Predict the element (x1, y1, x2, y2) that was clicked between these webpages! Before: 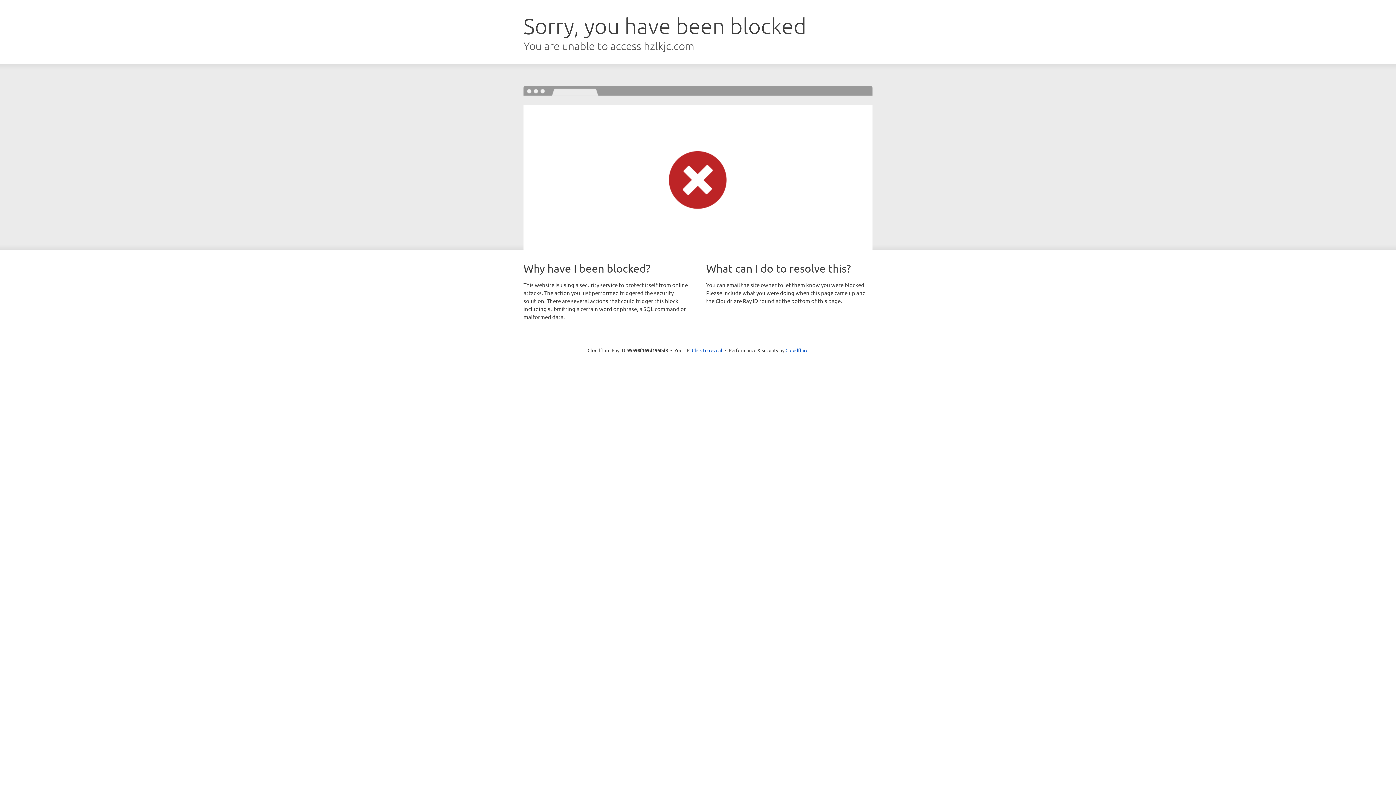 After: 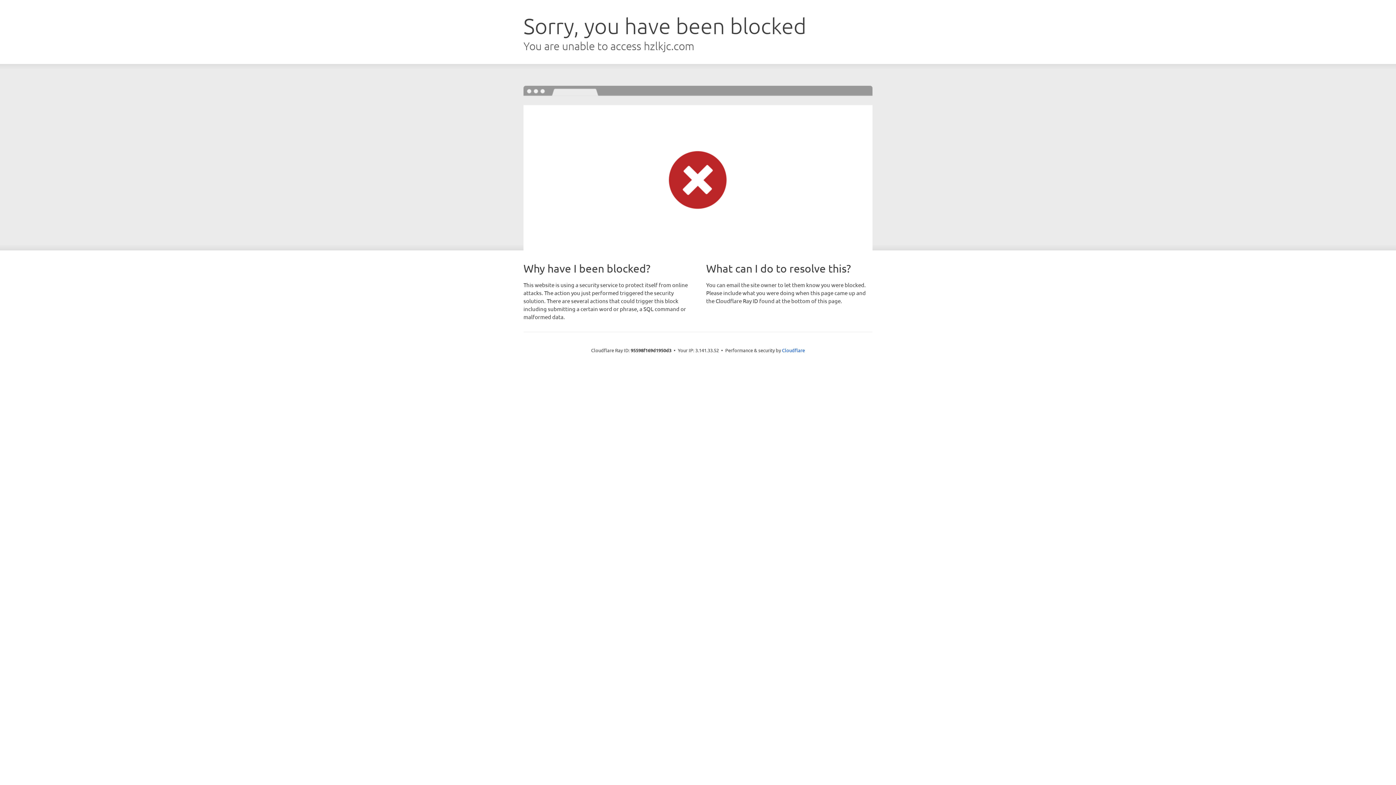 Action: bbox: (692, 346, 722, 353) label: Click to reveal